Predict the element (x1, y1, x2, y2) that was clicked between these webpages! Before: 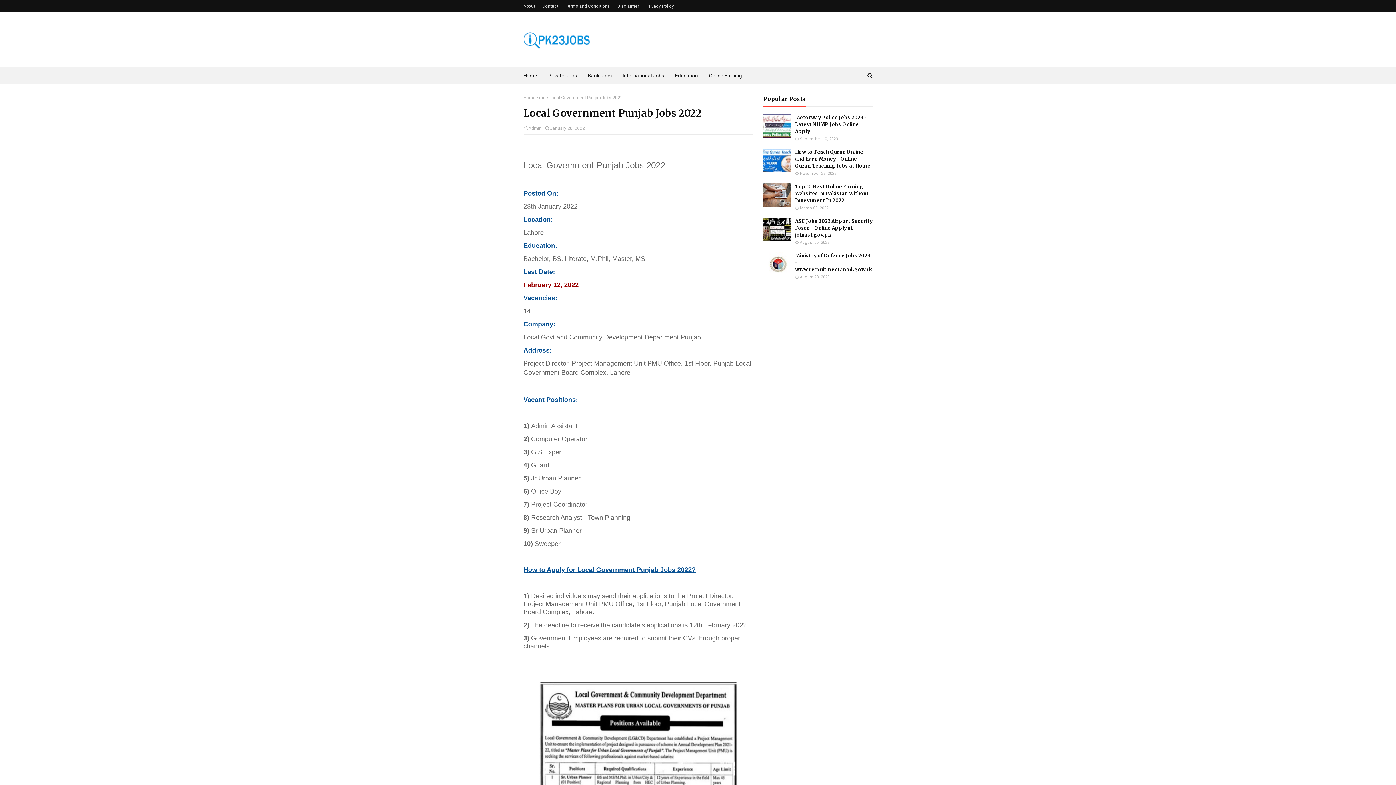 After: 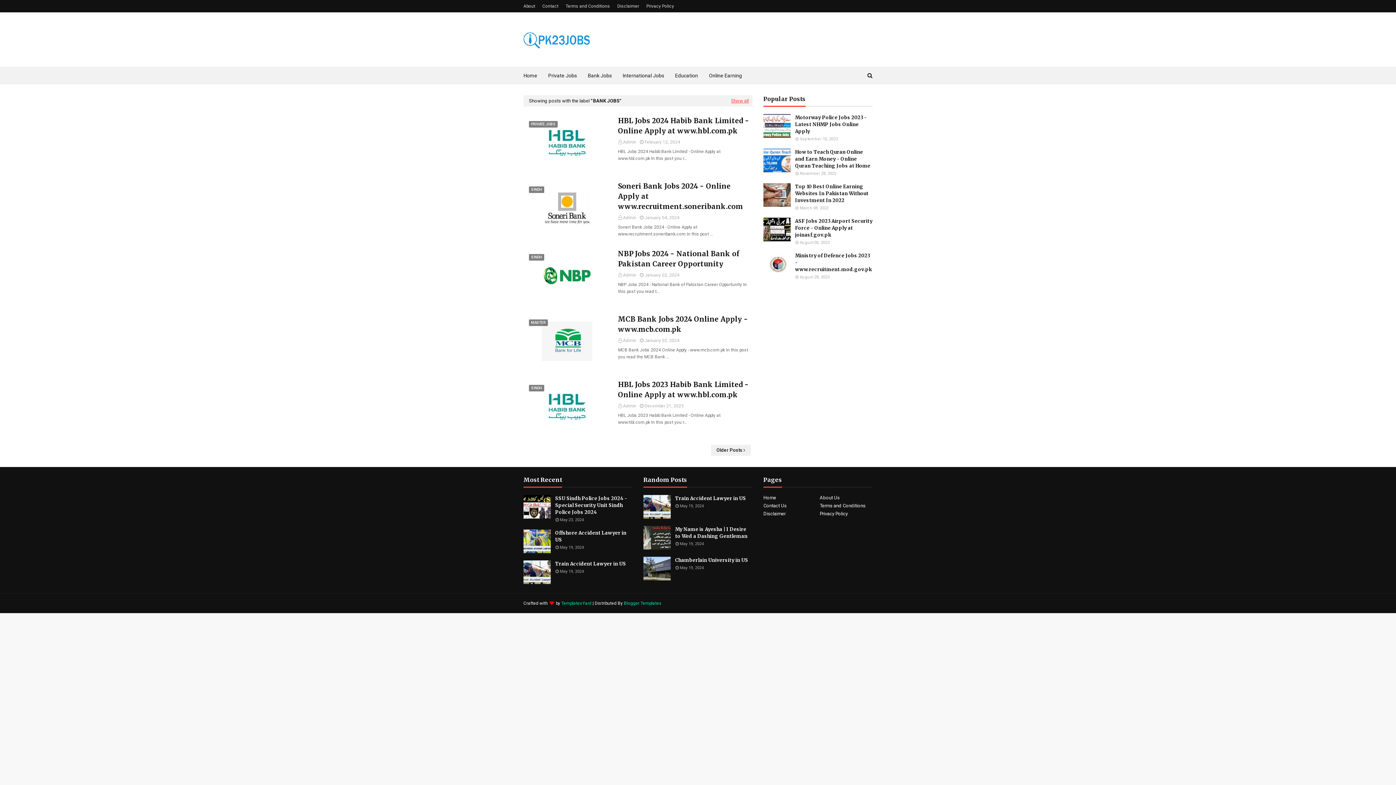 Action: bbox: (582, 67, 617, 84) label: Bank Jobs